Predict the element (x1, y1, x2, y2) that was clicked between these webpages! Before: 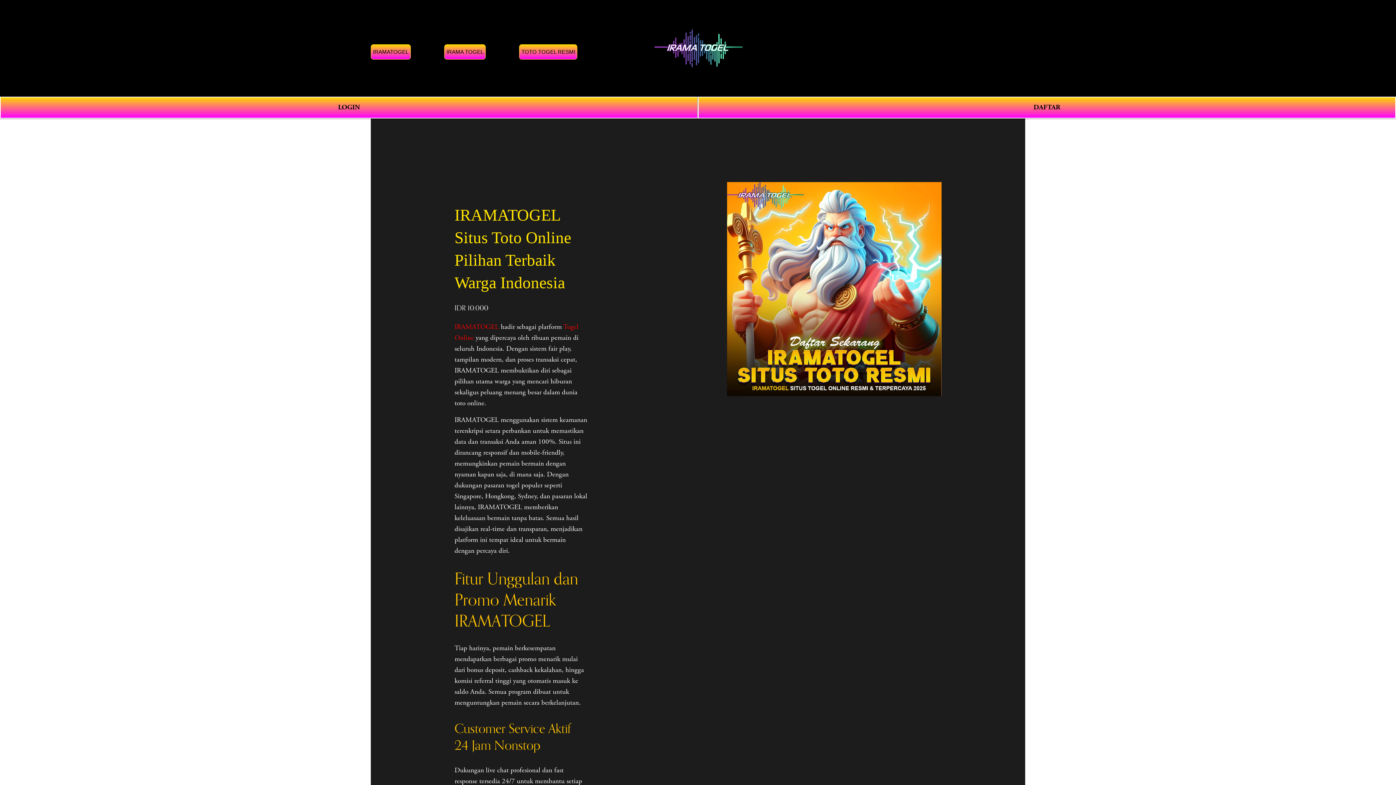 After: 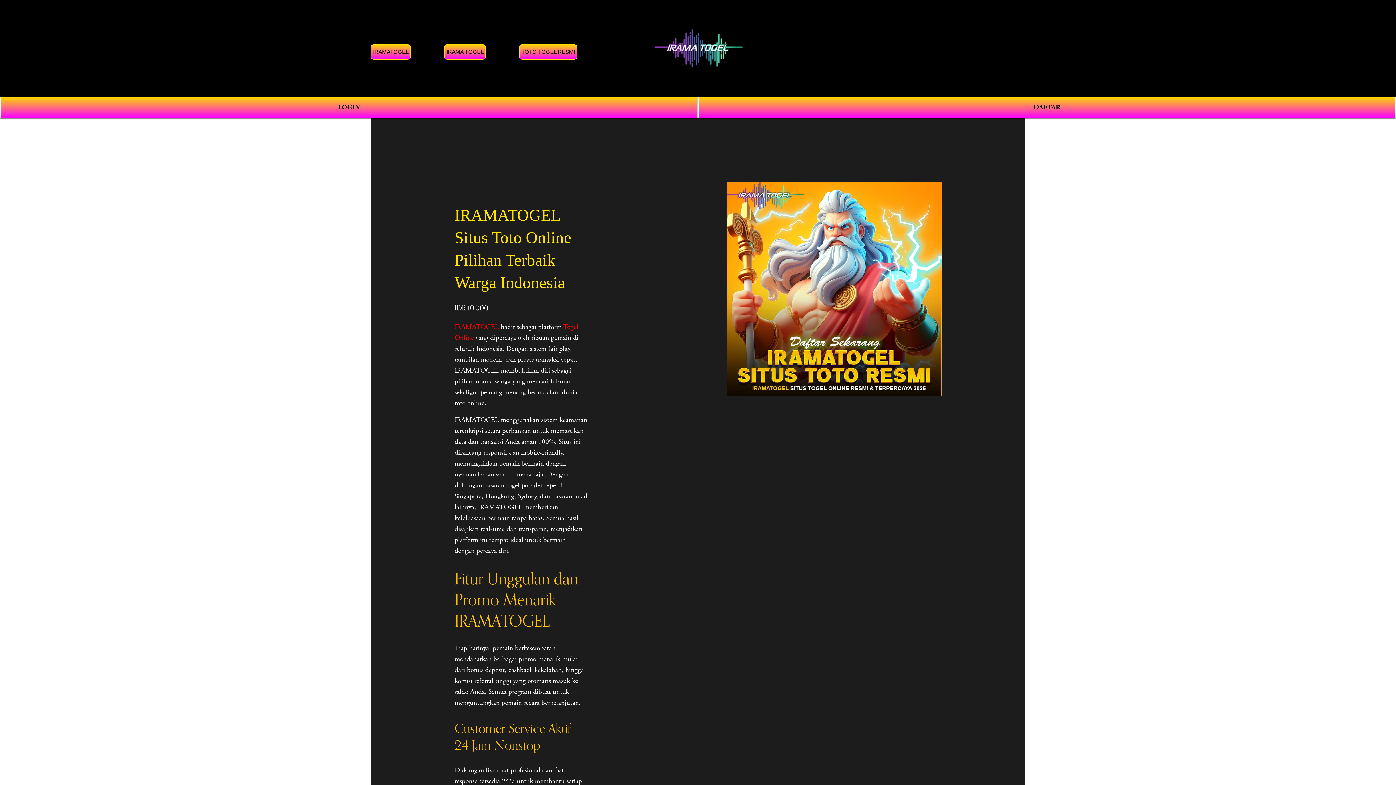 Action: label: TOTO TOGEL RESMI bbox: (519, 44, 577, 59)